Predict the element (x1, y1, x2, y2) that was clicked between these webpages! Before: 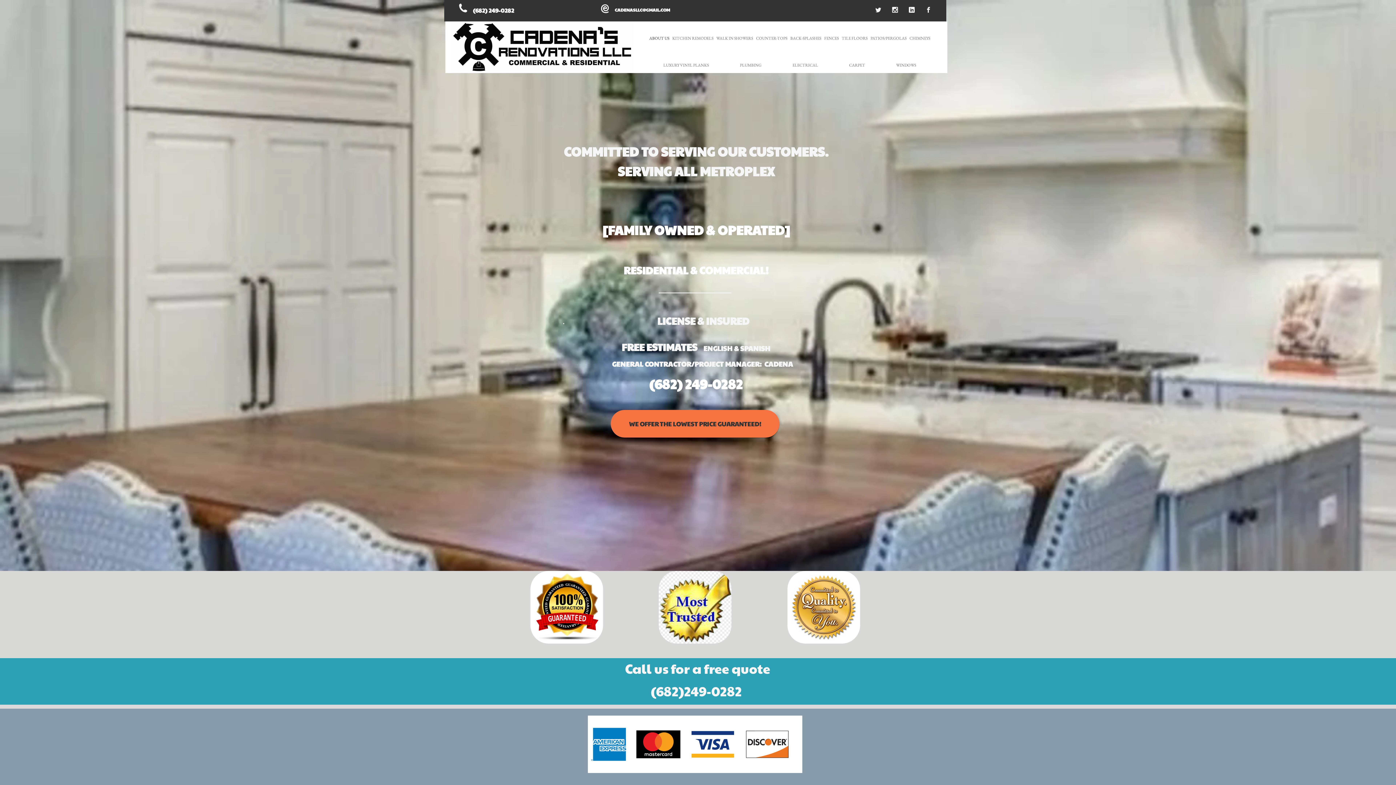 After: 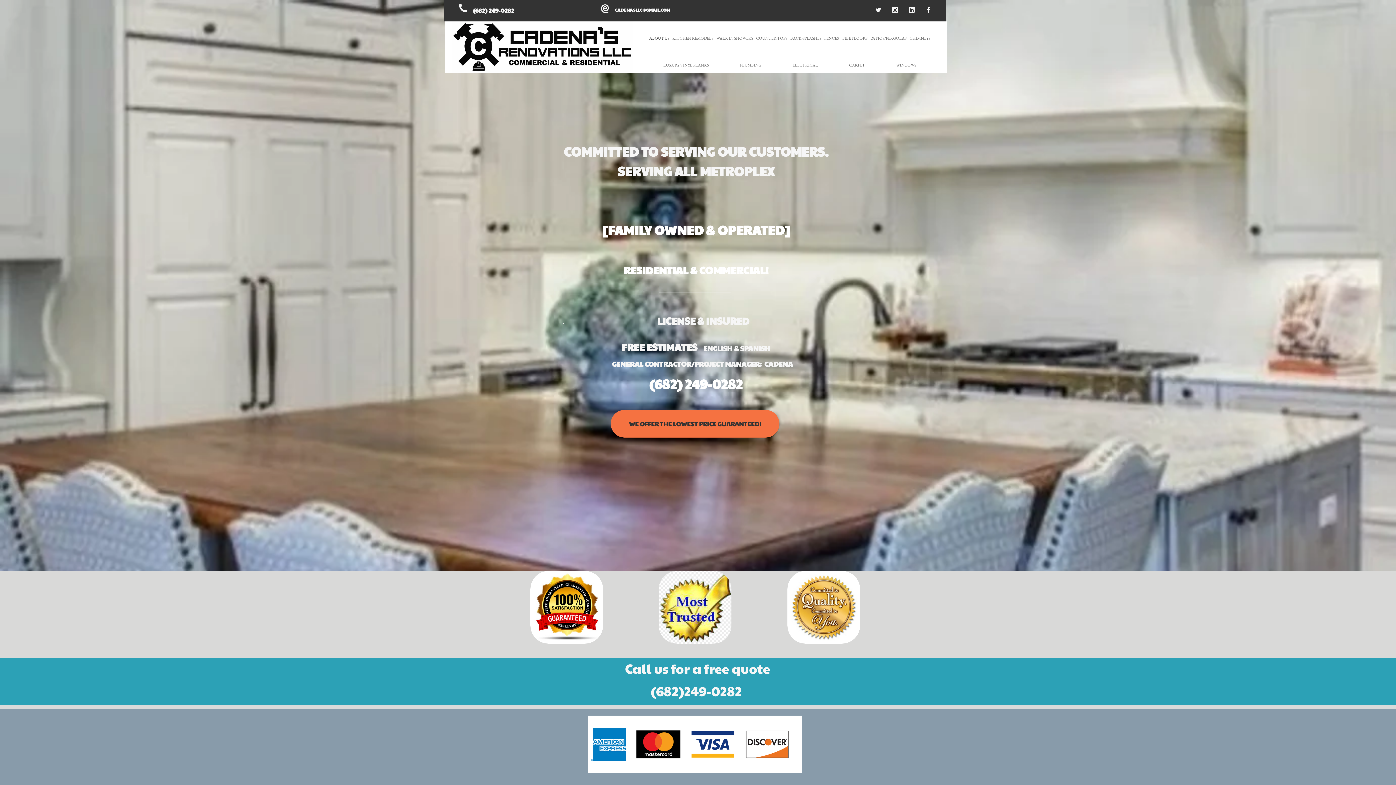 Action: bbox: (892, 6, 898, 12)